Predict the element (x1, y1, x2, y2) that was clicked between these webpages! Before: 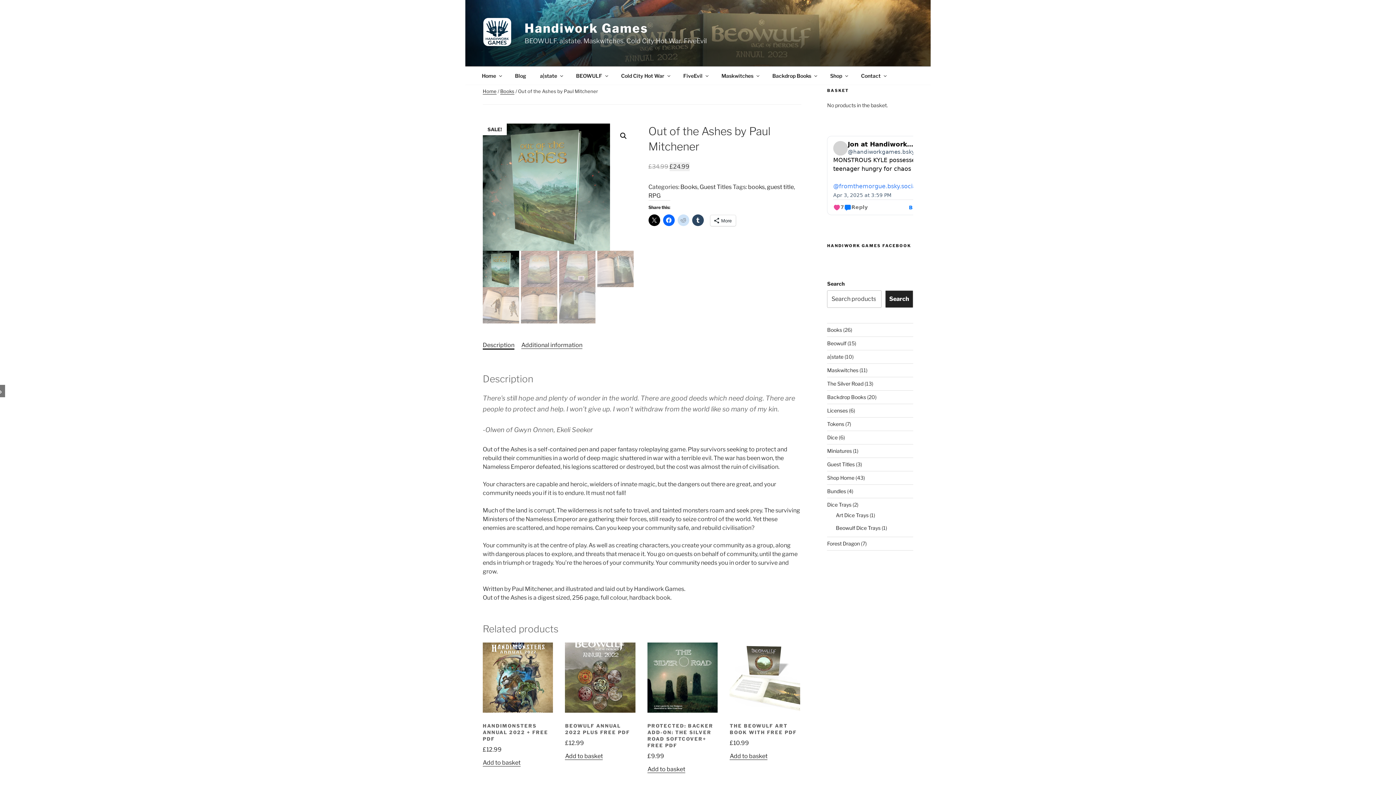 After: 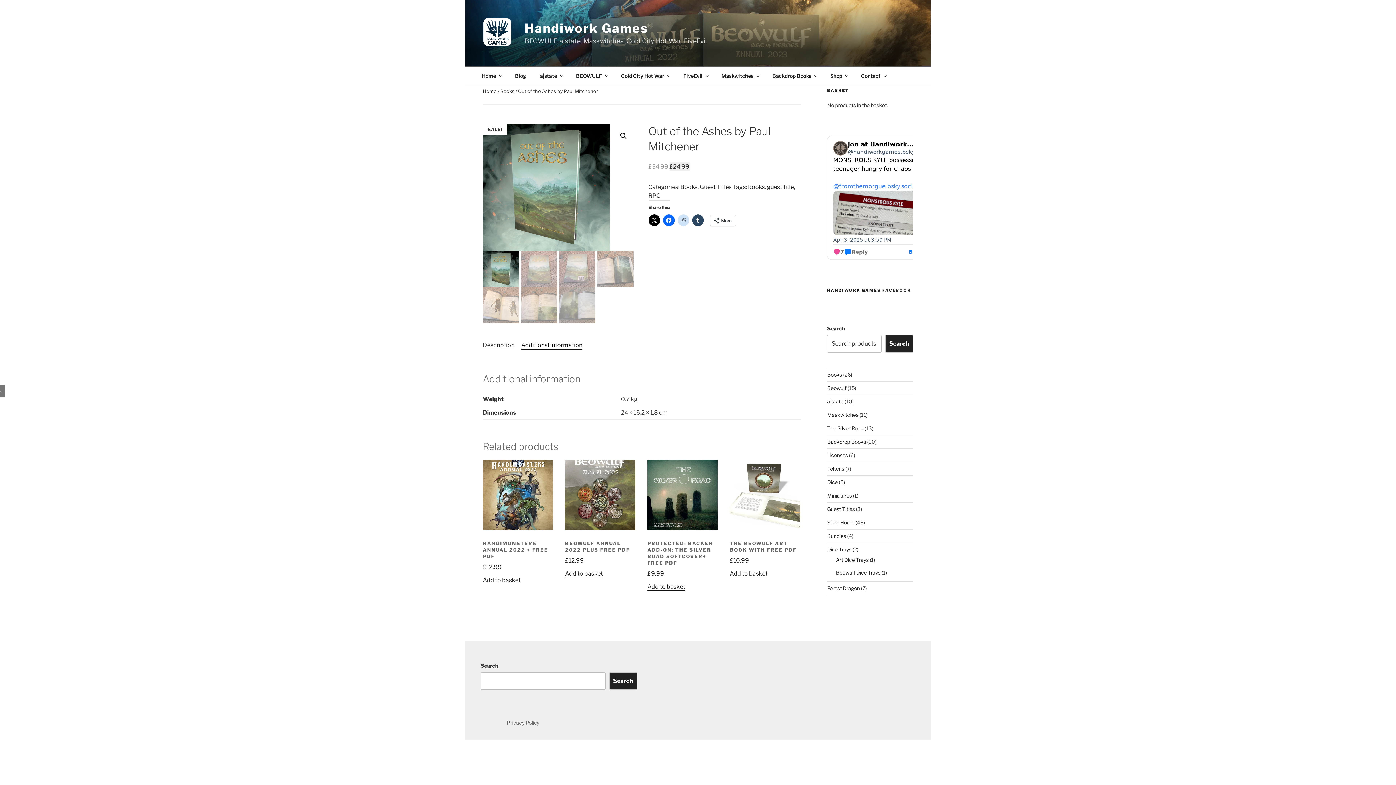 Action: label: Additional information bbox: (521, 341, 582, 348)